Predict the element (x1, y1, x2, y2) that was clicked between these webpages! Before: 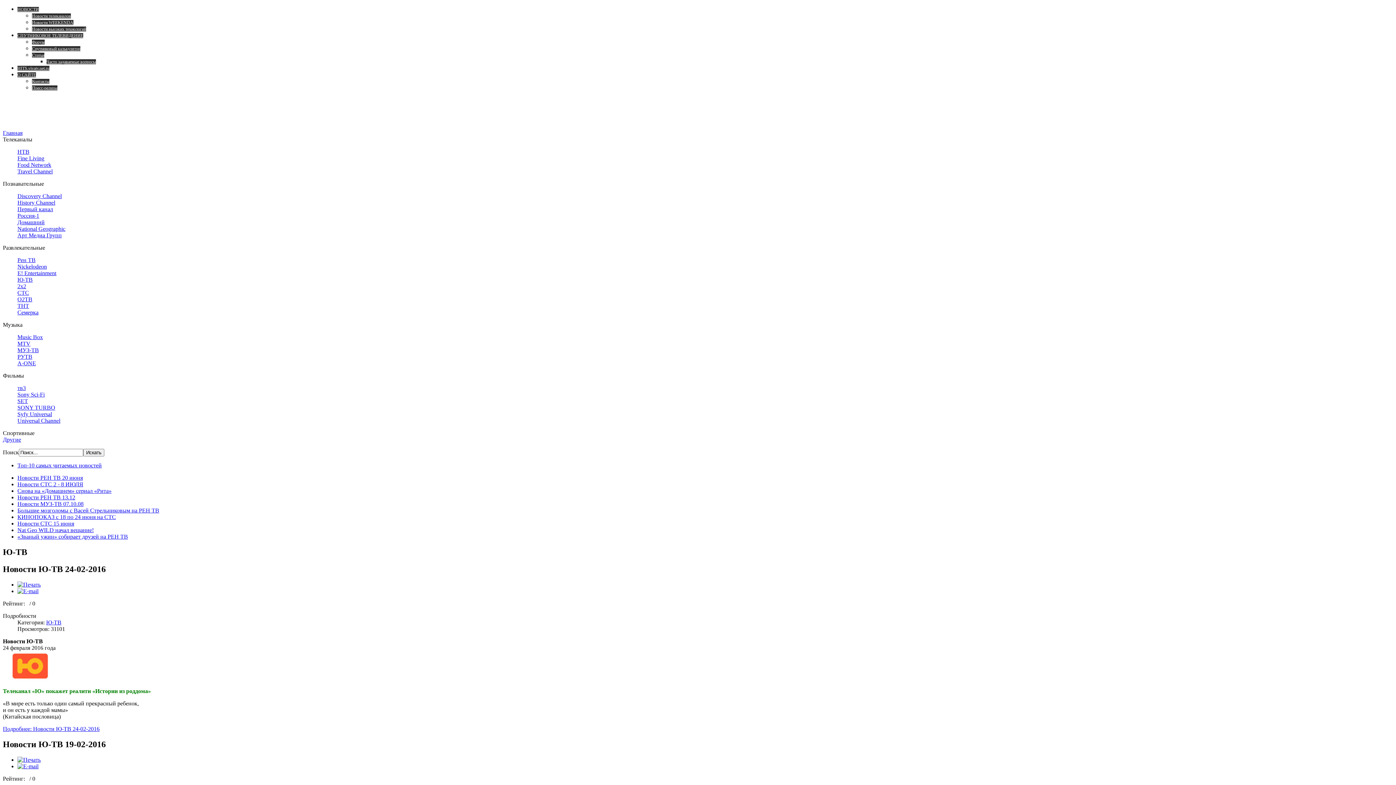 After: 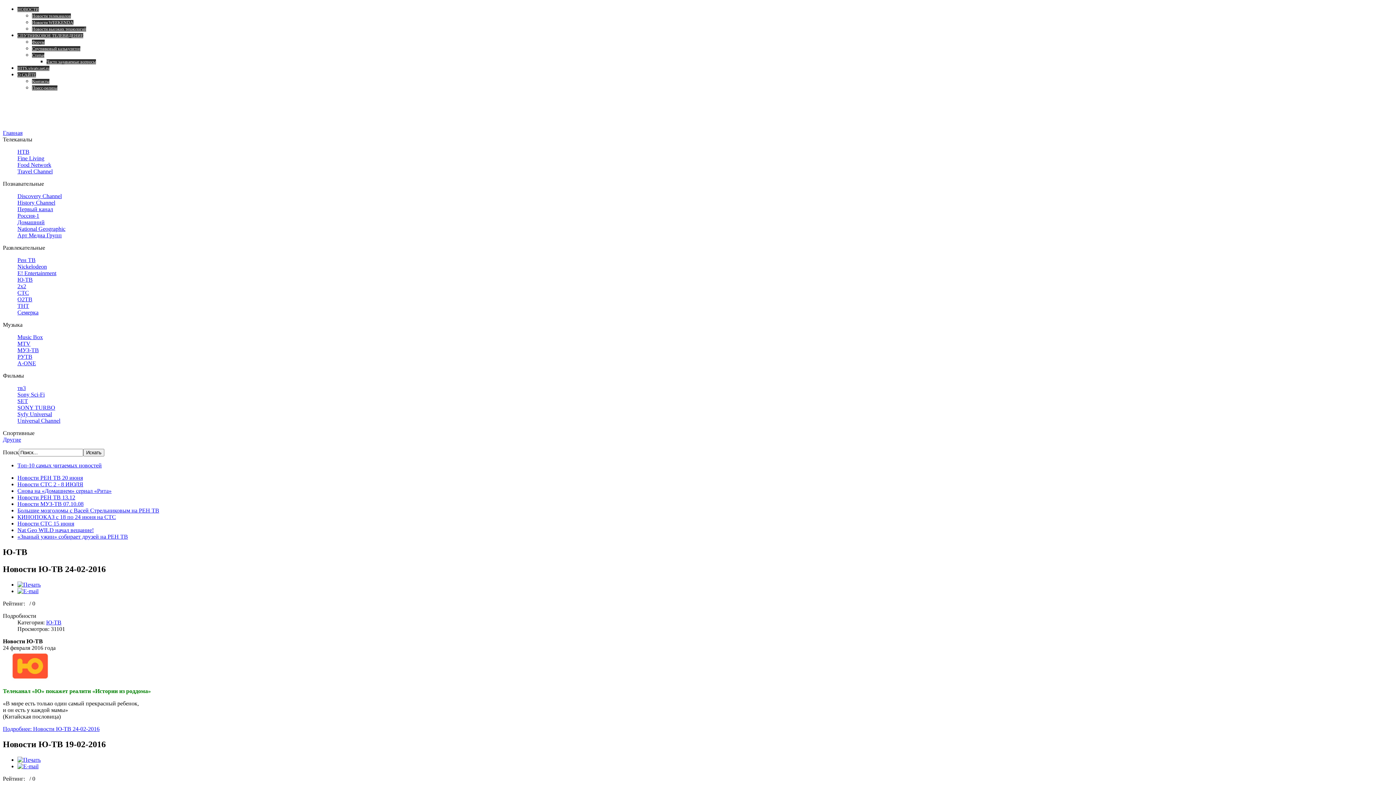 Action: bbox: (17, 763, 38, 769)